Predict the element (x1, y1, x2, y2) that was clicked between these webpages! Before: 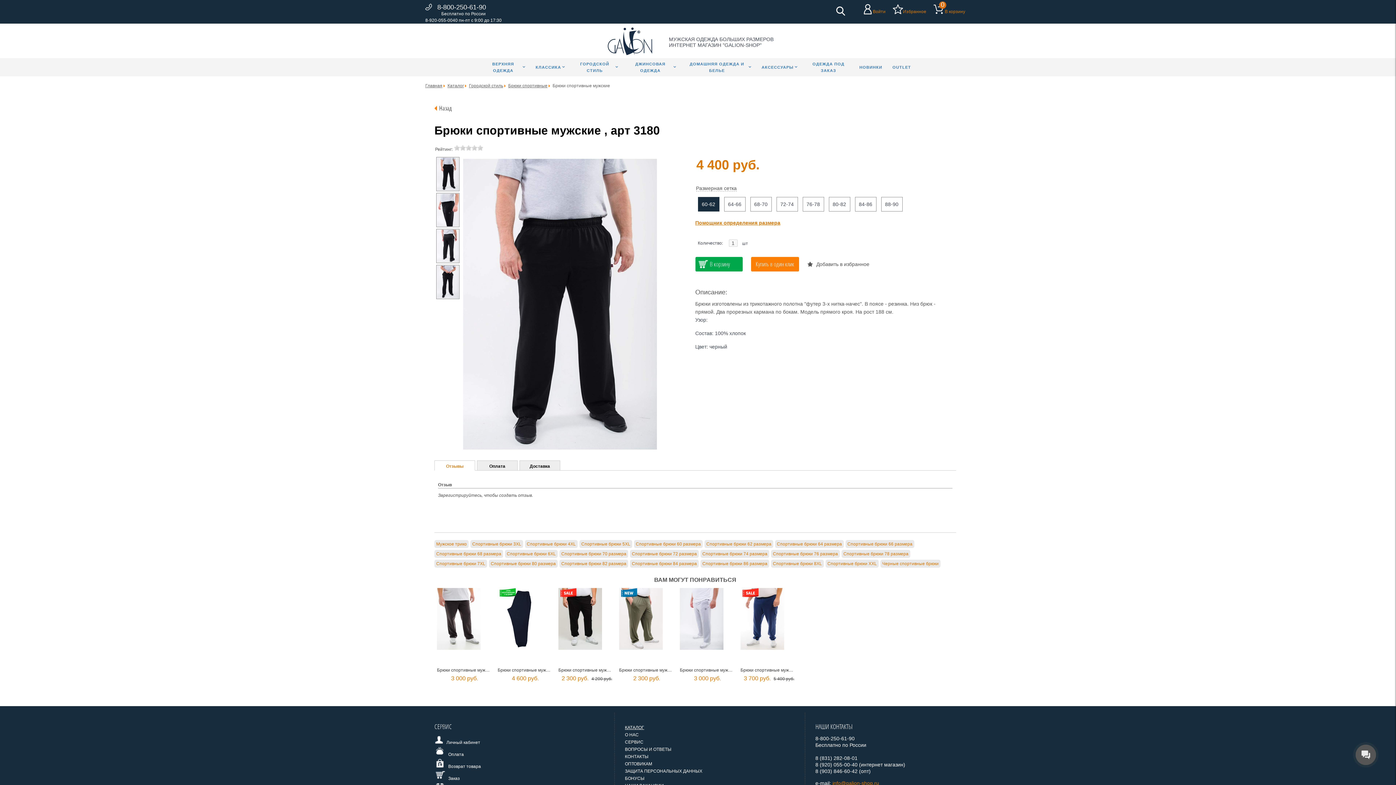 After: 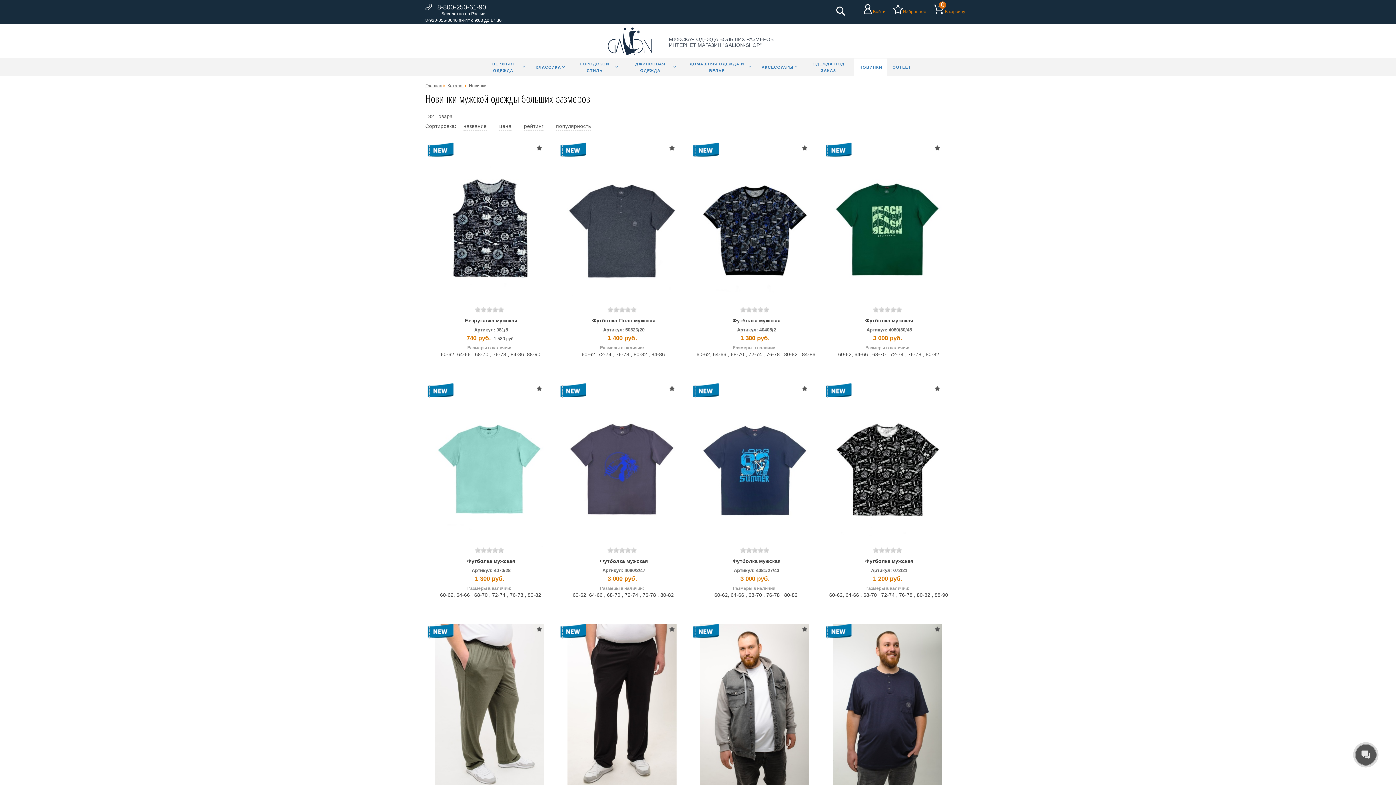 Action: label: НОВИНКИ bbox: (854, 58, 887, 76)